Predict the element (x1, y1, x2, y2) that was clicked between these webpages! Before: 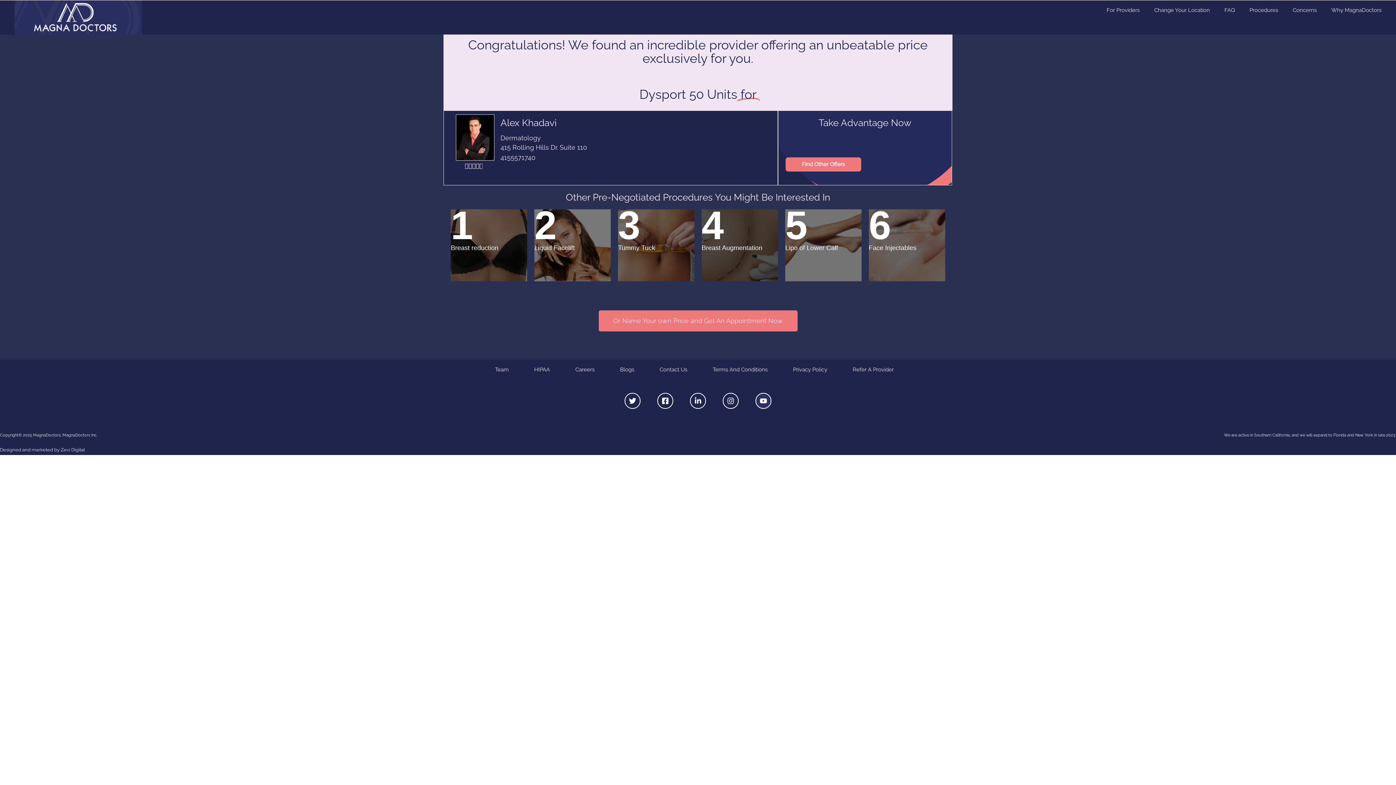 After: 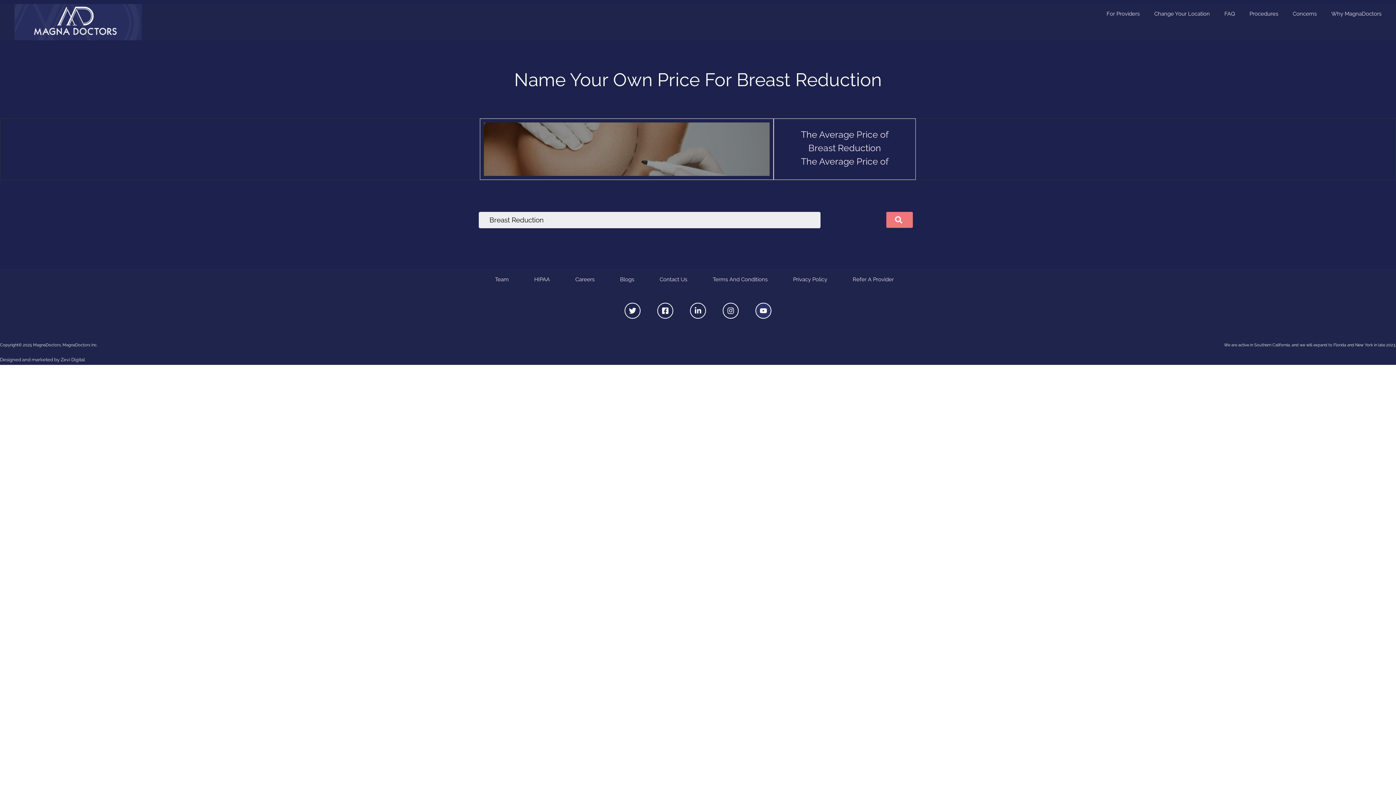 Action: label: 1
Breast reduction bbox: (450, 209, 527, 281)